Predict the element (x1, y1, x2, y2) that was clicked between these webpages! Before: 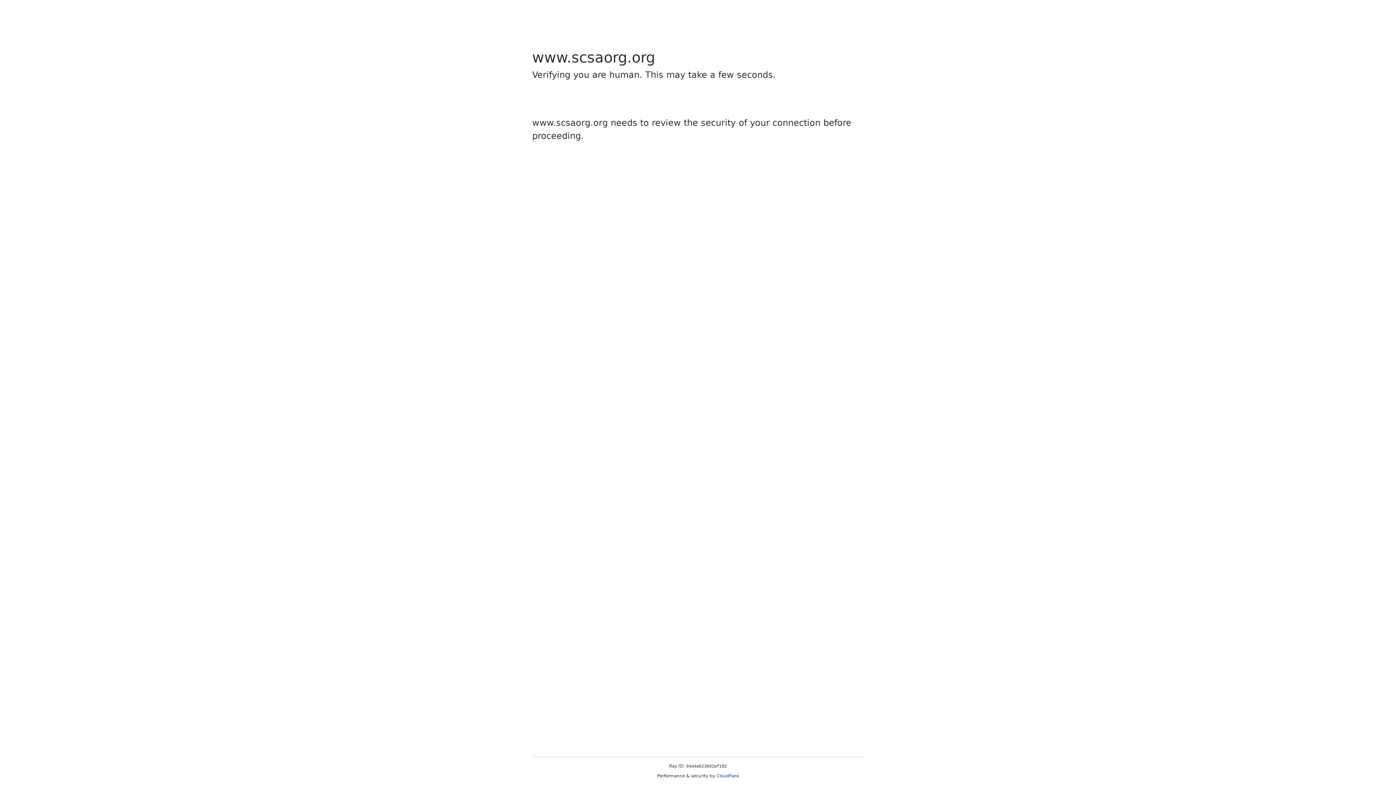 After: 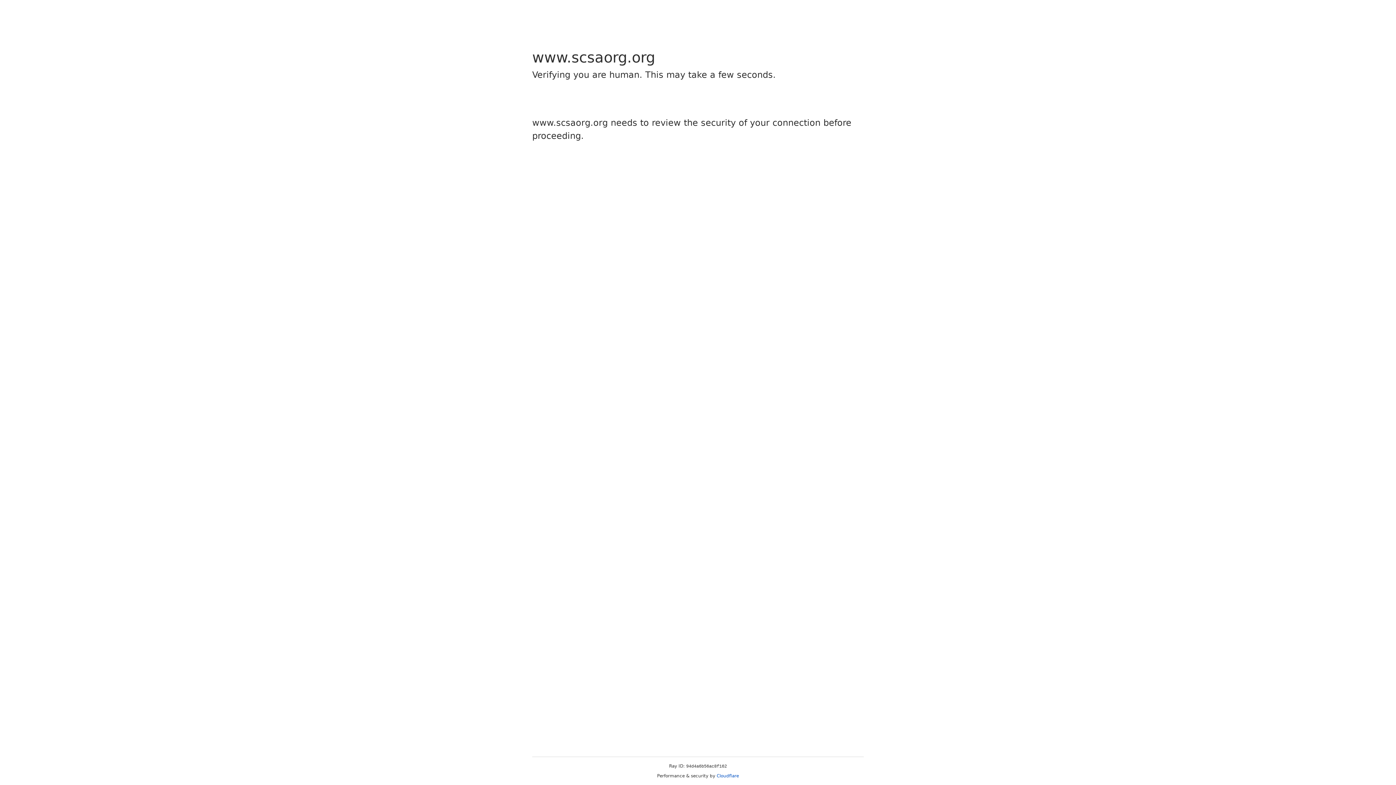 Action: label: Cloudflare bbox: (716, 773, 739, 778)